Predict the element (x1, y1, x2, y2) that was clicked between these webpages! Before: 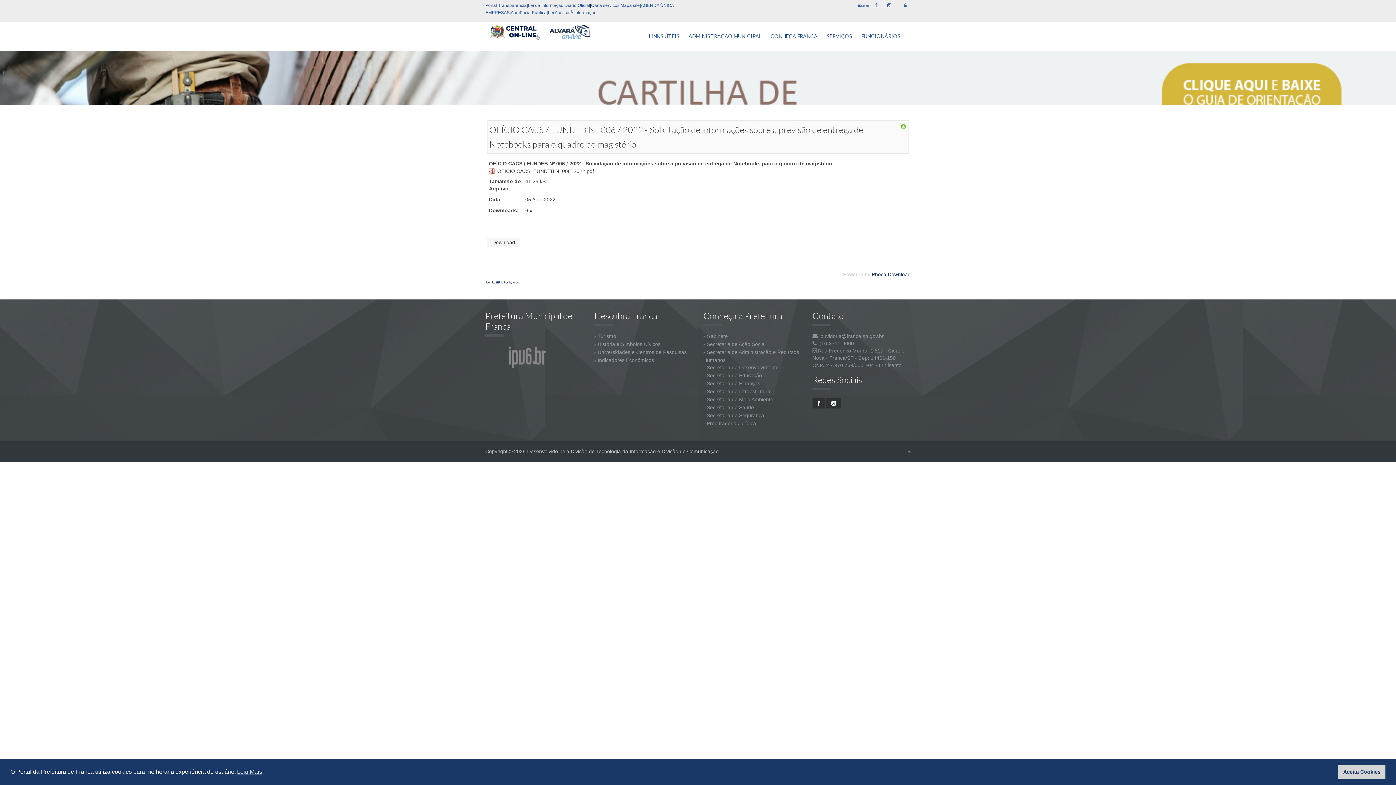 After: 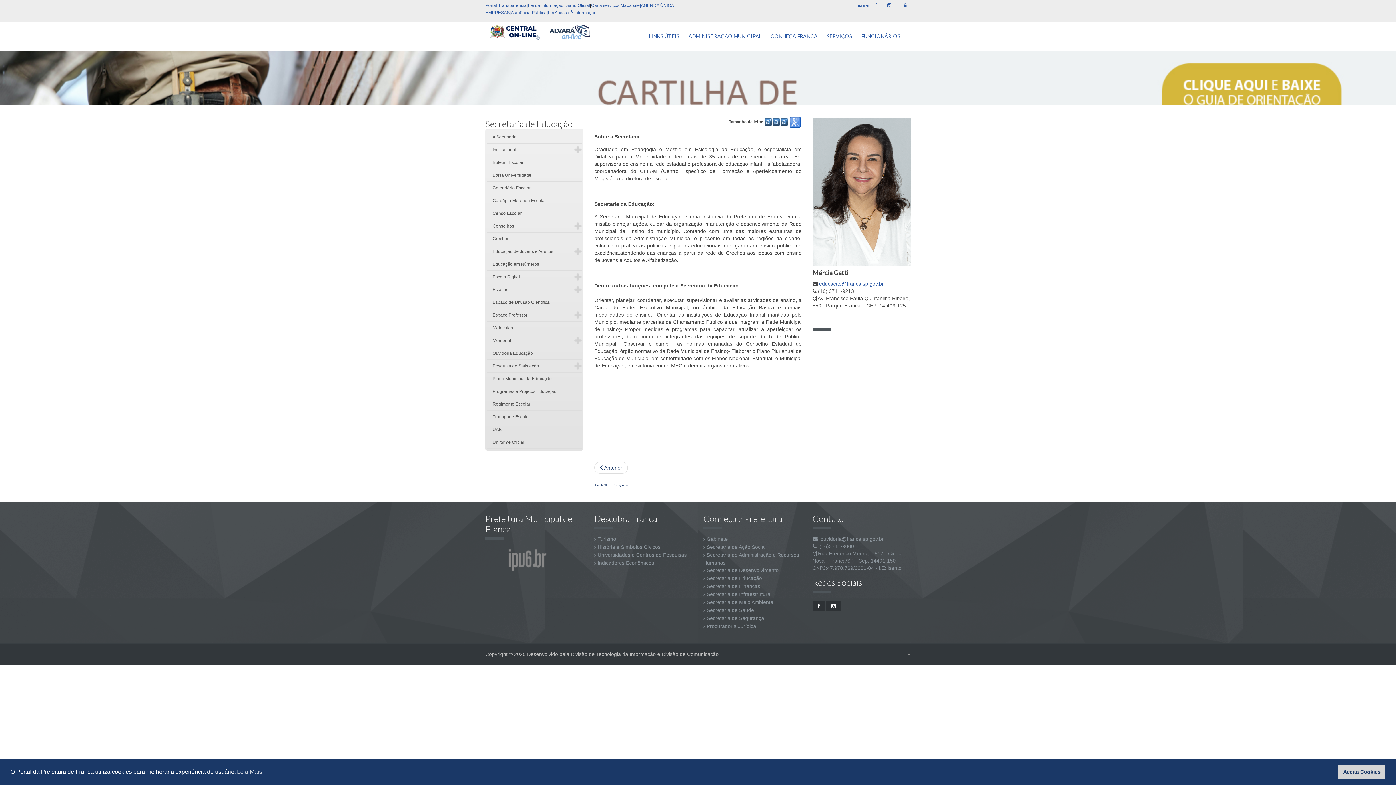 Action: bbox: (706, 372, 762, 378) label: Secretaria de Educação